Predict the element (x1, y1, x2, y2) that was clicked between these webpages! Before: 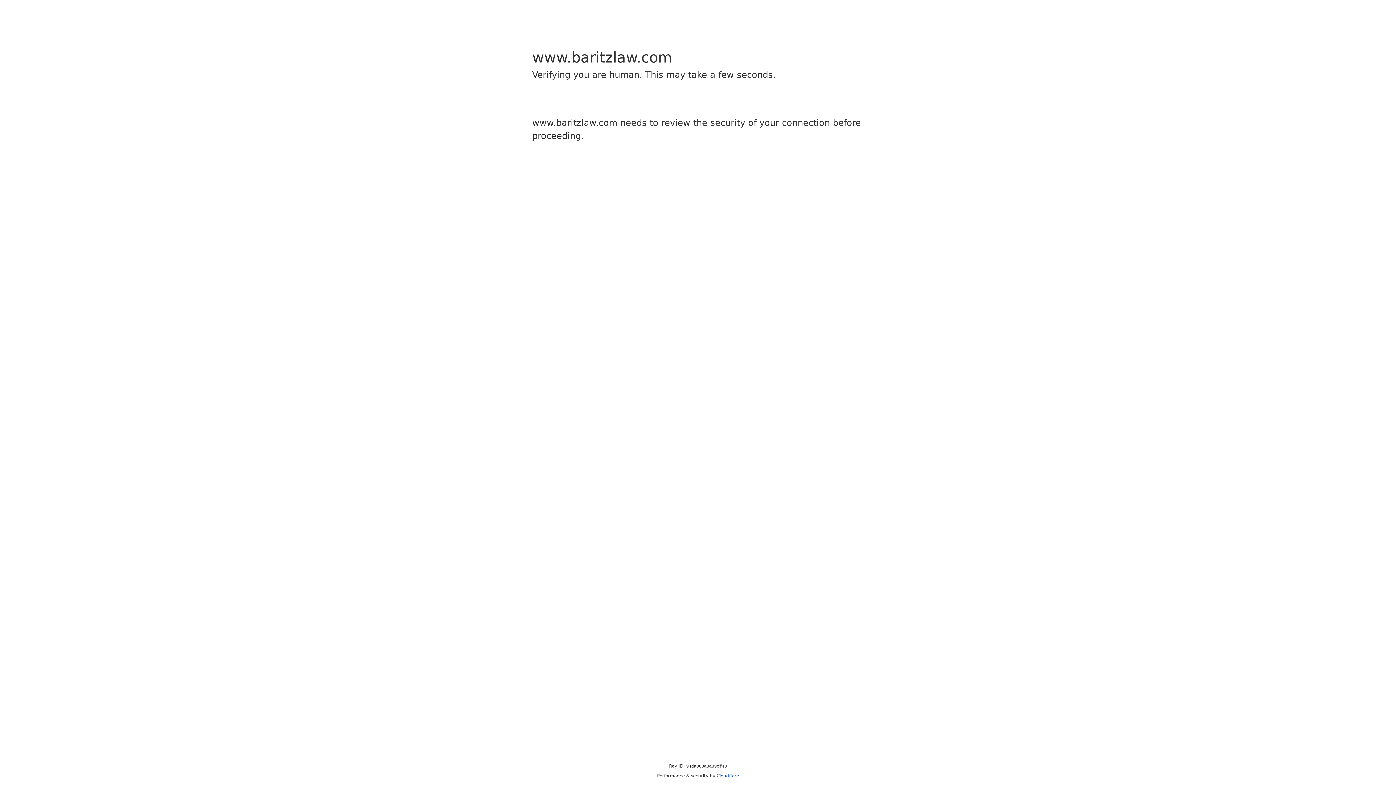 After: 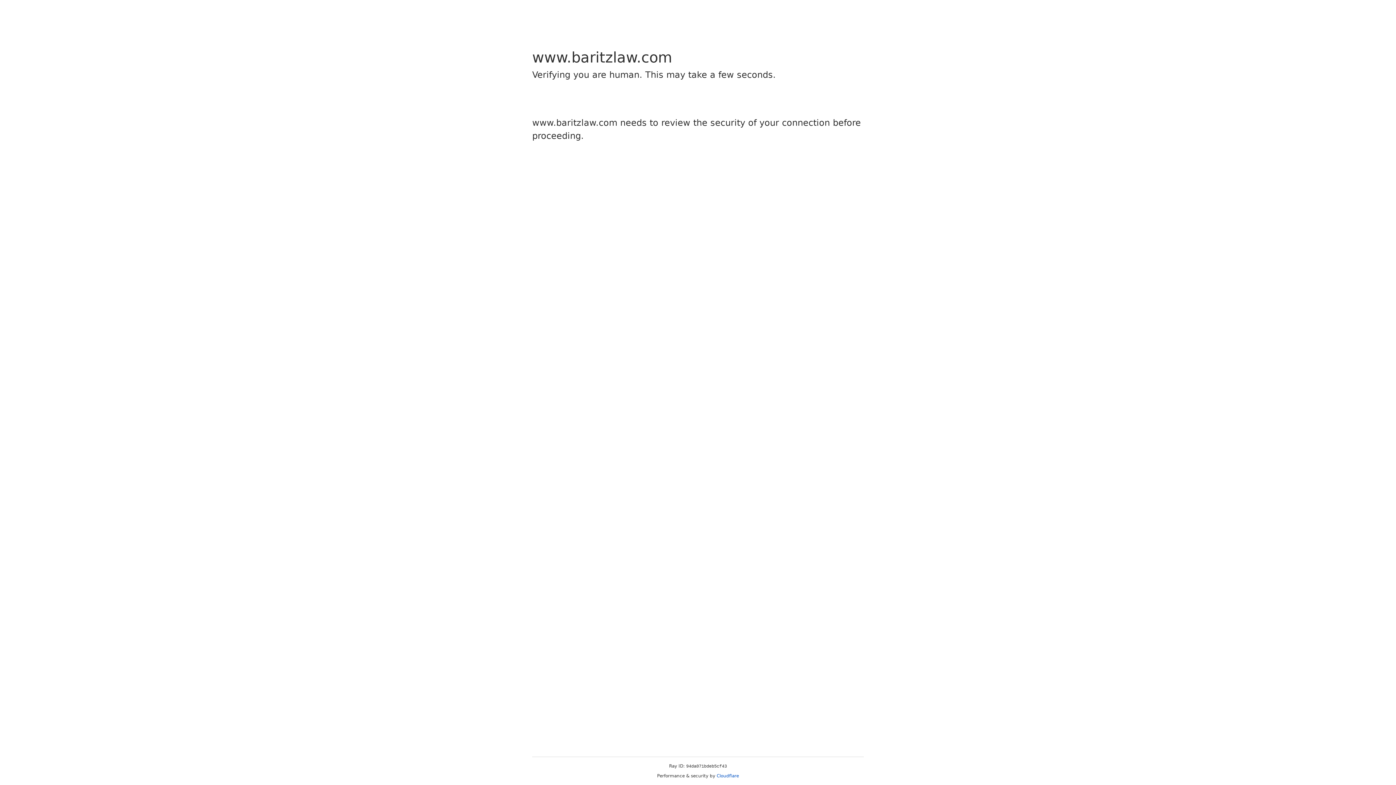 Action: bbox: (716, 773, 739, 778) label: Cloudflare